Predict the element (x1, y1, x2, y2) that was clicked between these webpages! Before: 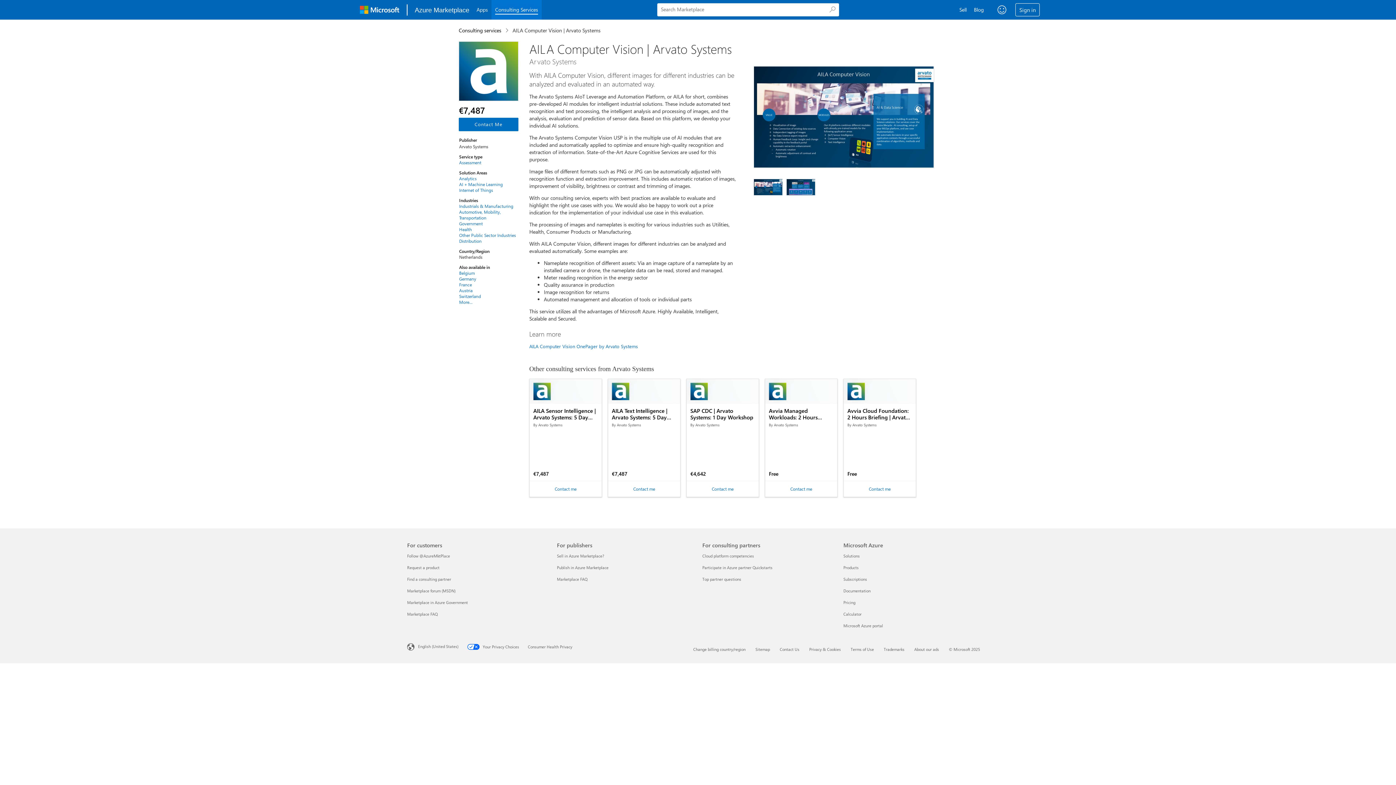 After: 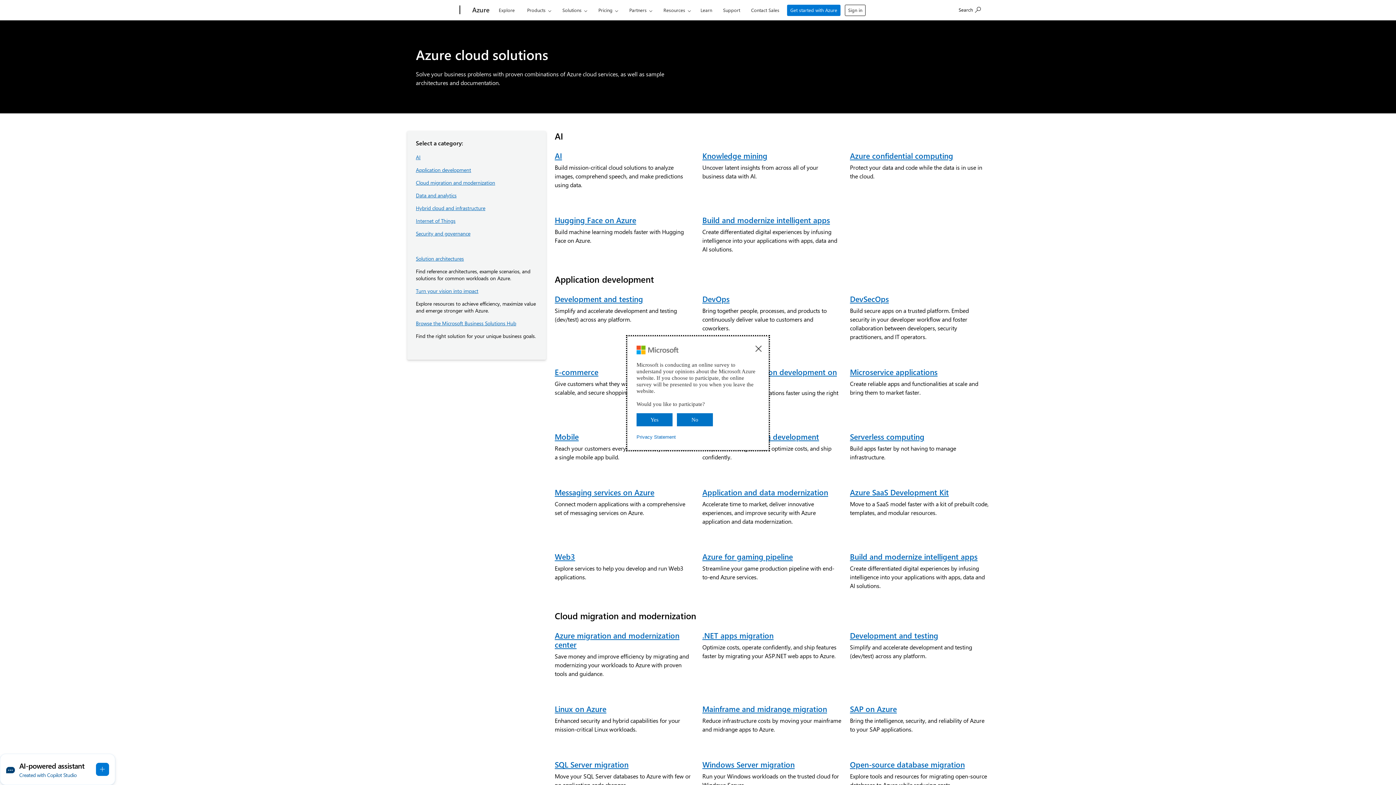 Action: label: Solutions Microsoft Azure bbox: (843, 553, 860, 558)